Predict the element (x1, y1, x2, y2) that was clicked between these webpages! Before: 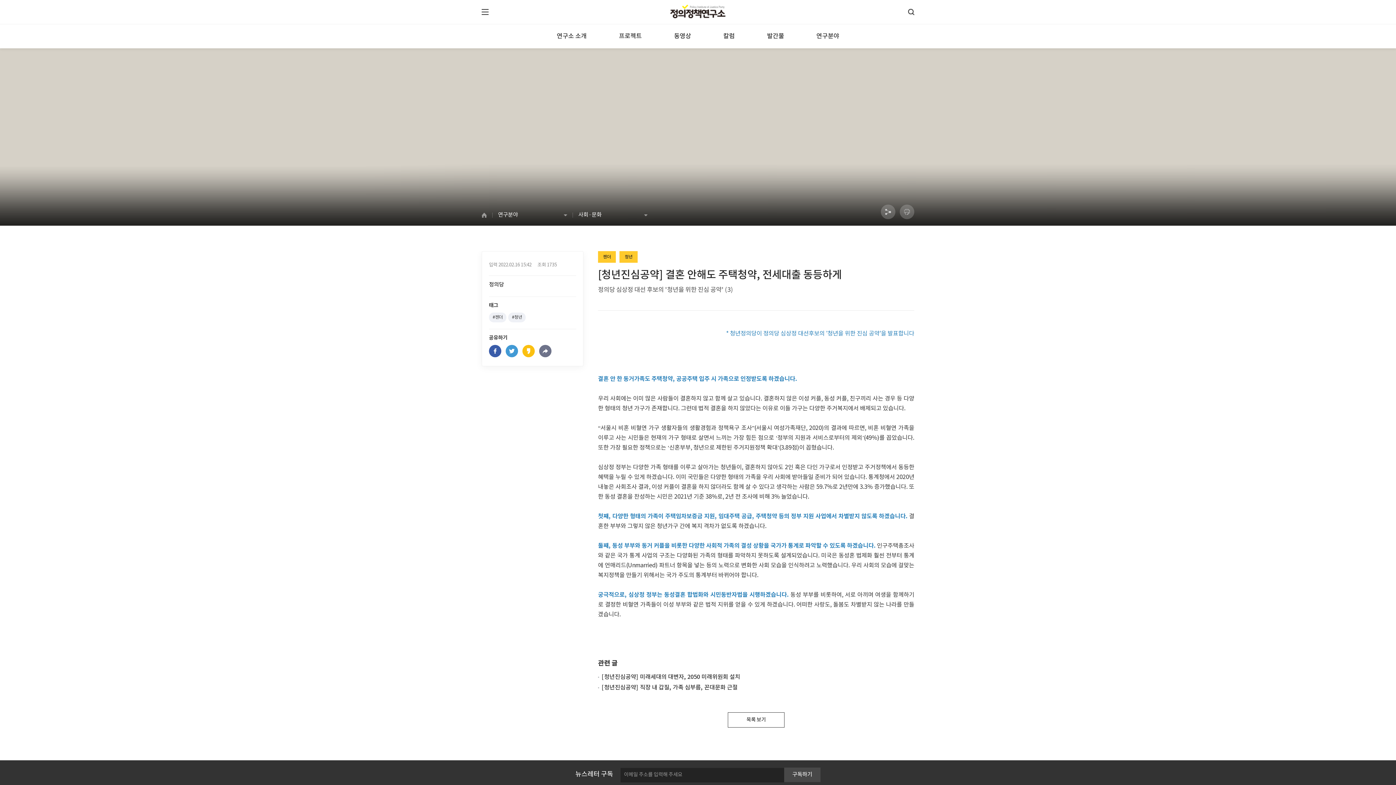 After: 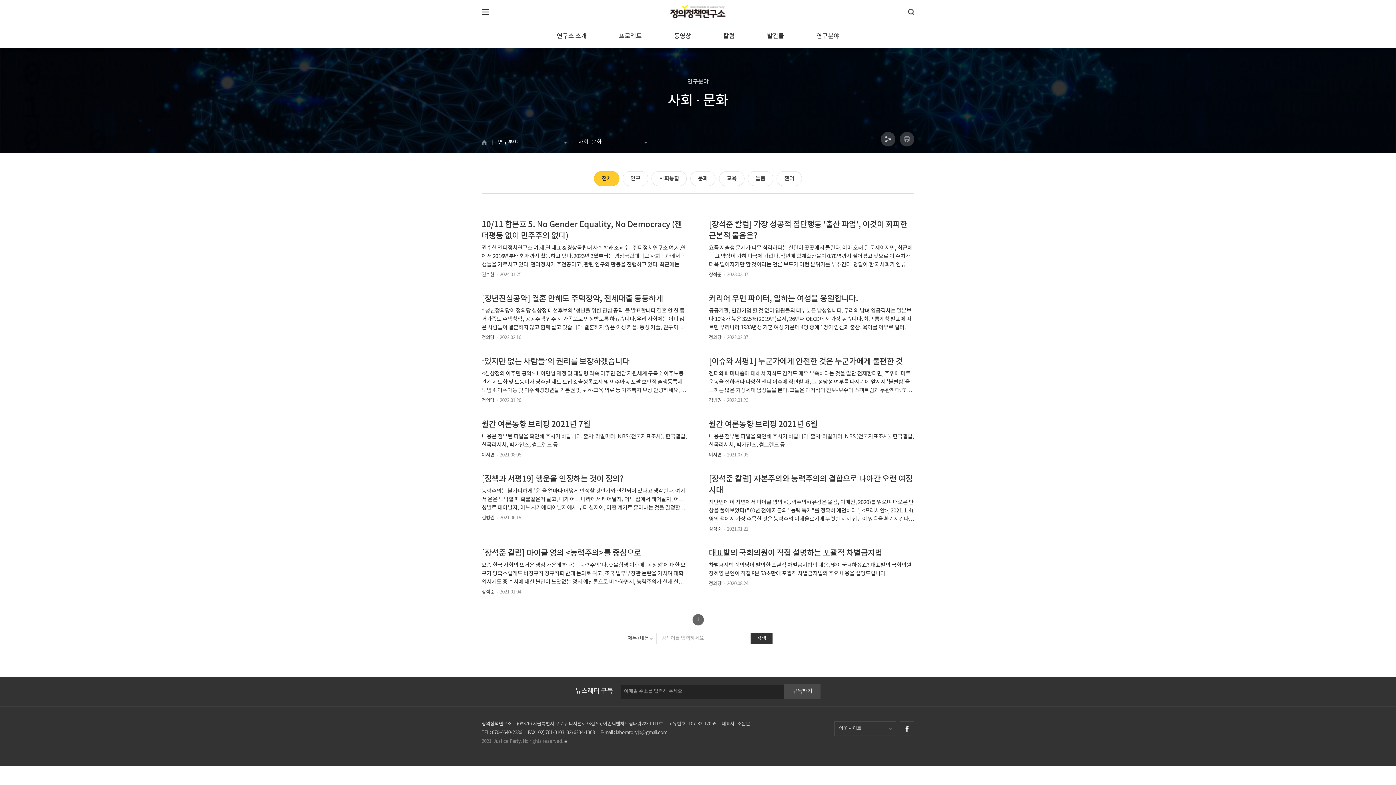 Action: bbox: (728, 712, 784, 728) label: 목록 보기